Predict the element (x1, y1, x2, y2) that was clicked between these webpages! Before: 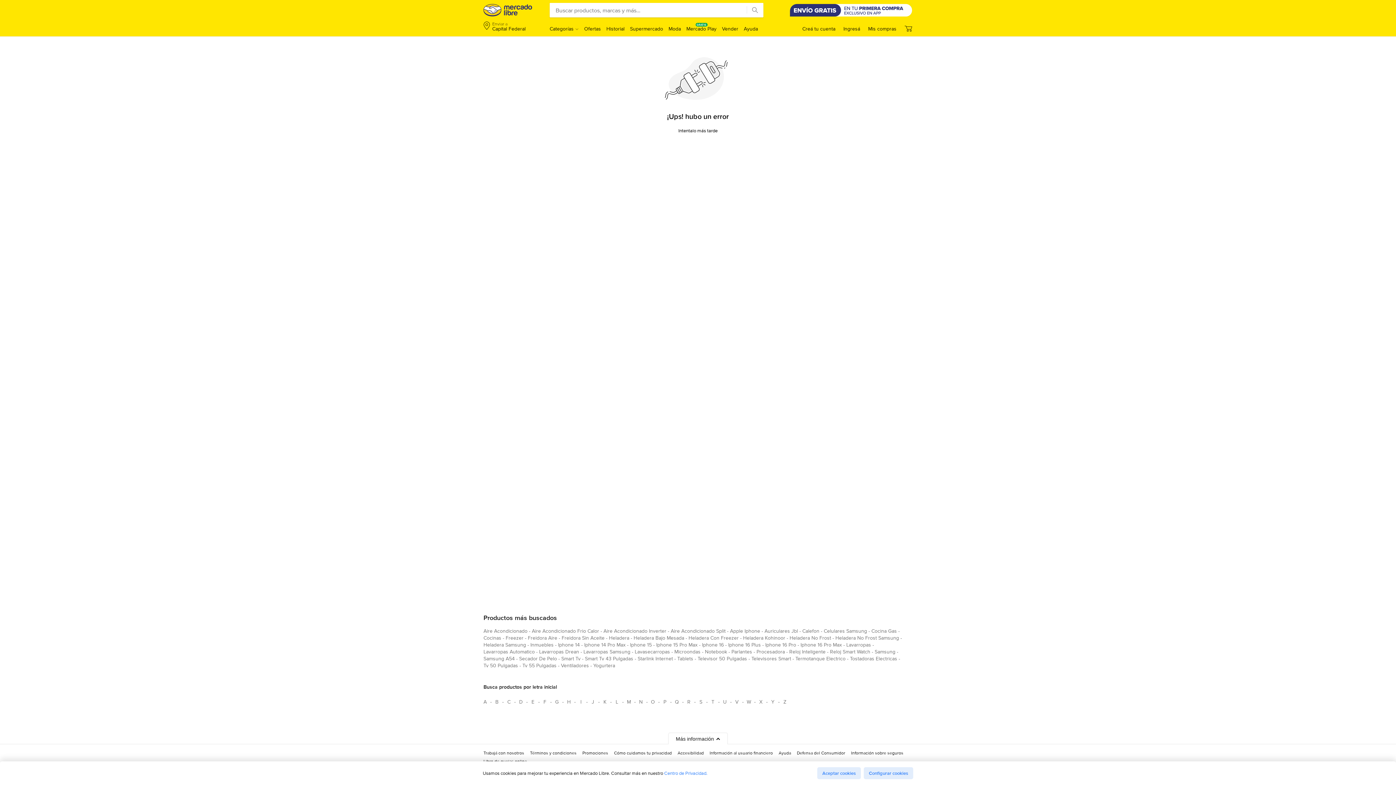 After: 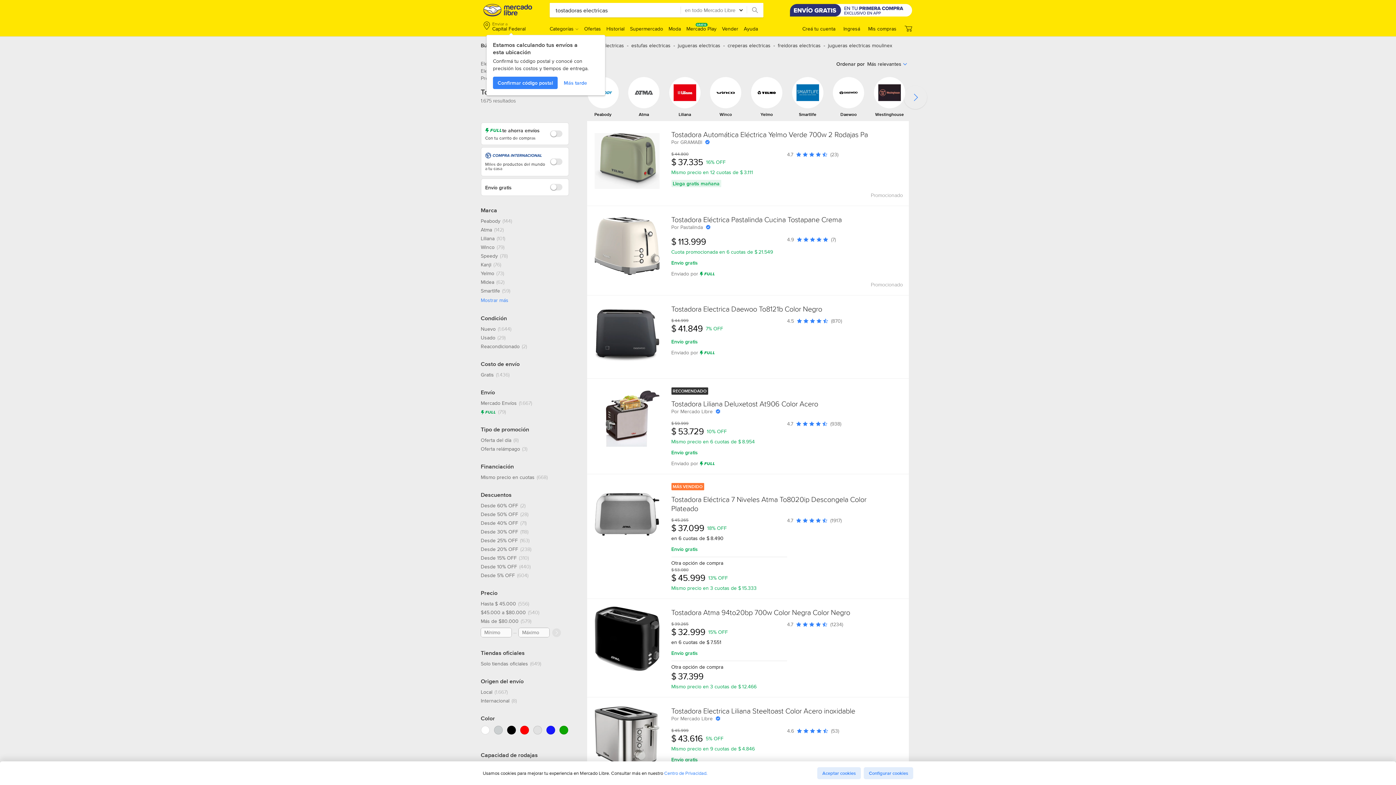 Action: label: tostadoras electricas bbox: (850, 655, 897, 665)